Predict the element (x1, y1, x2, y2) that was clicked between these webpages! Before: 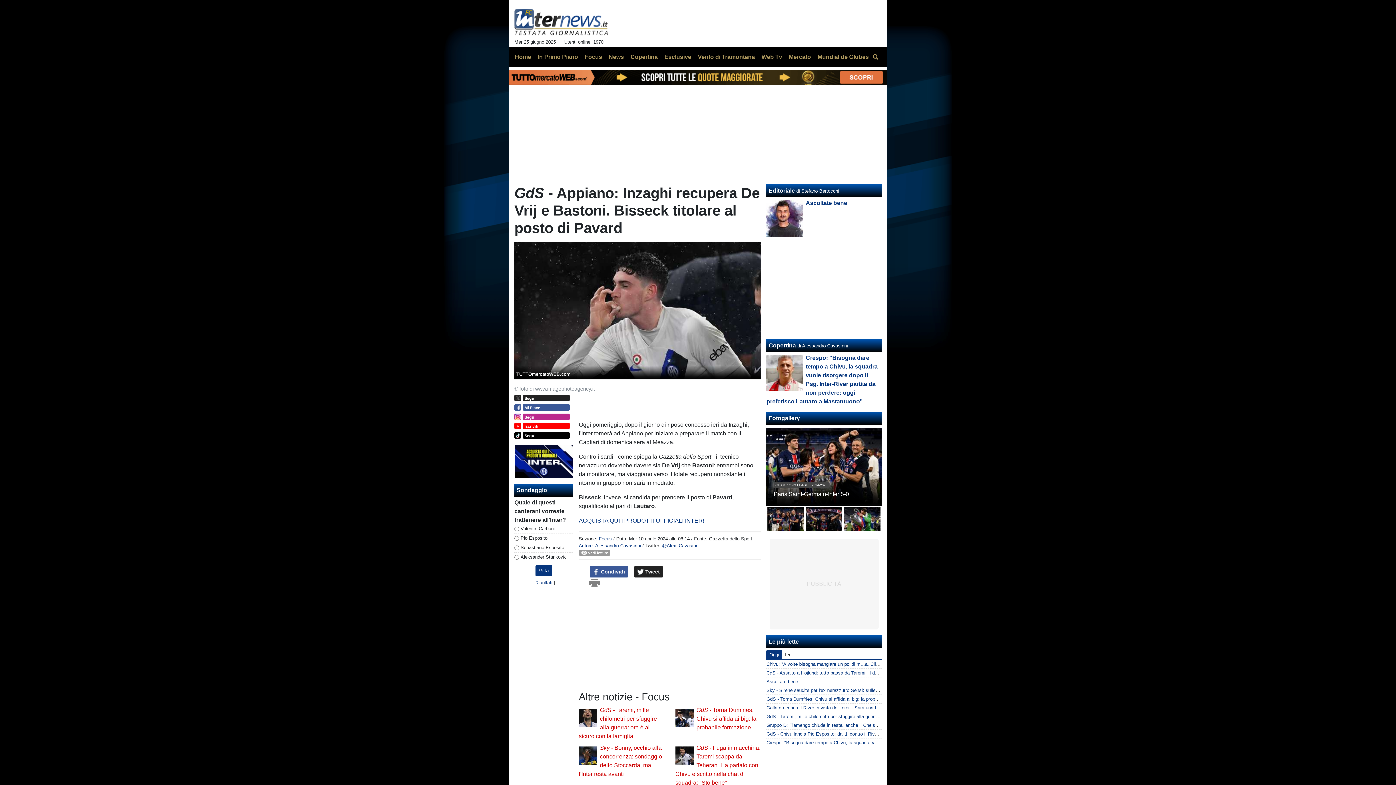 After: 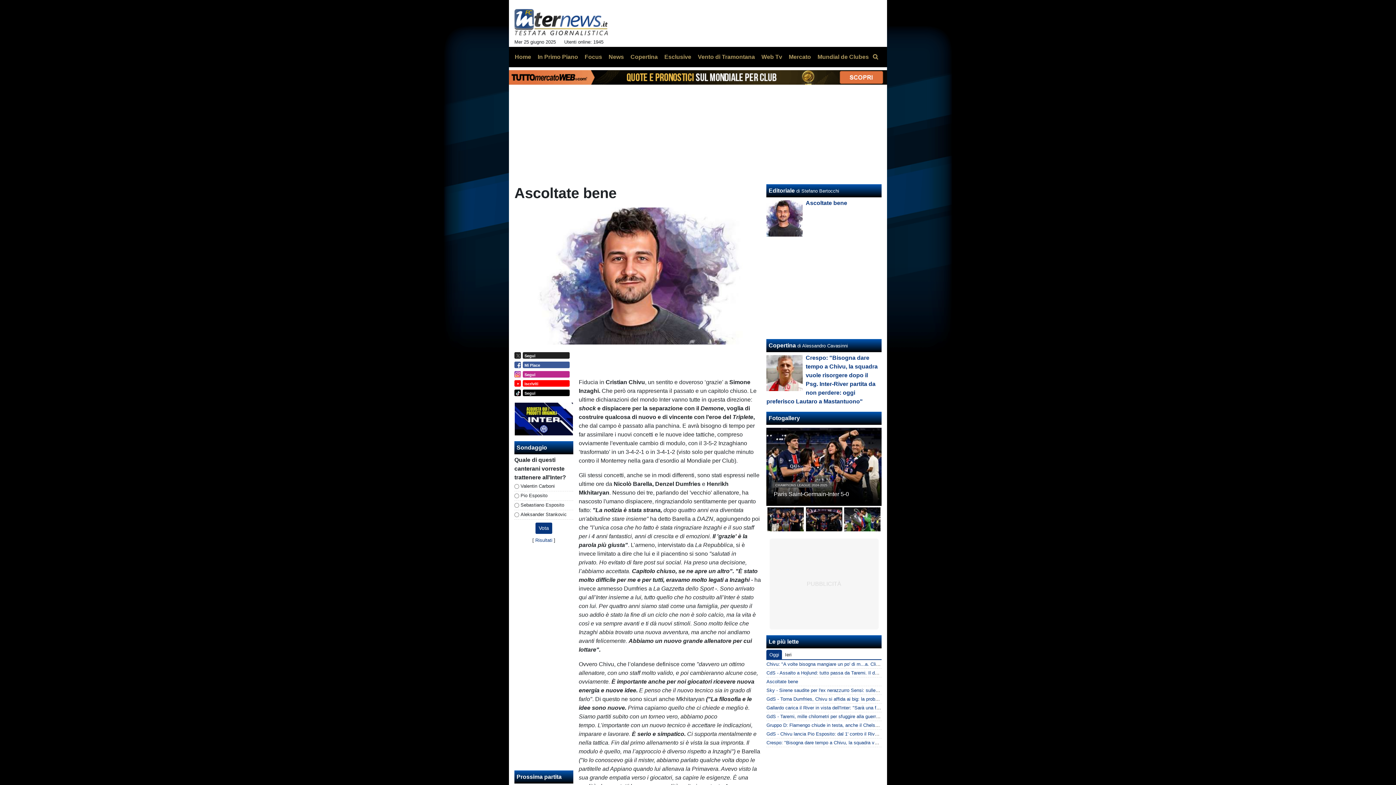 Action: label: Ascoltate bene bbox: (805, 200, 847, 206)